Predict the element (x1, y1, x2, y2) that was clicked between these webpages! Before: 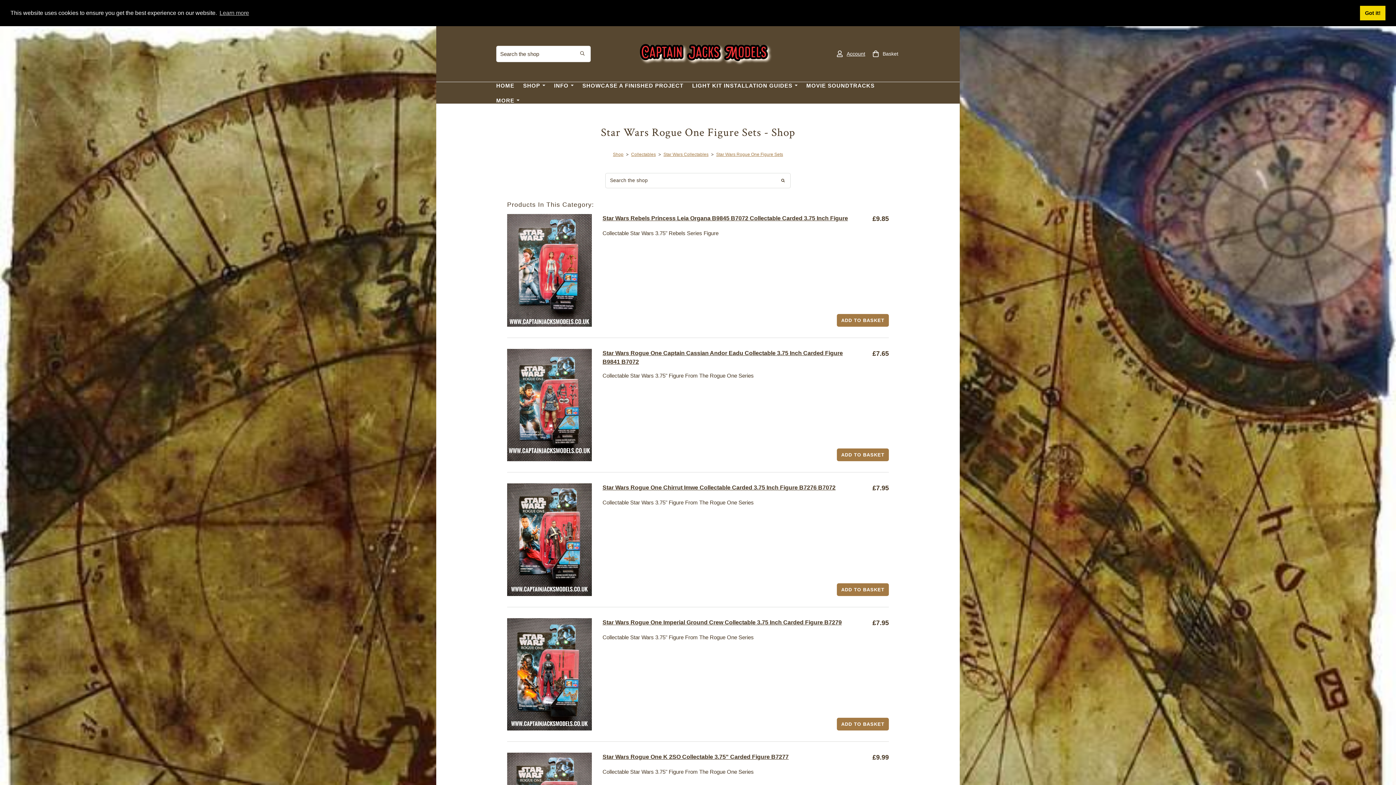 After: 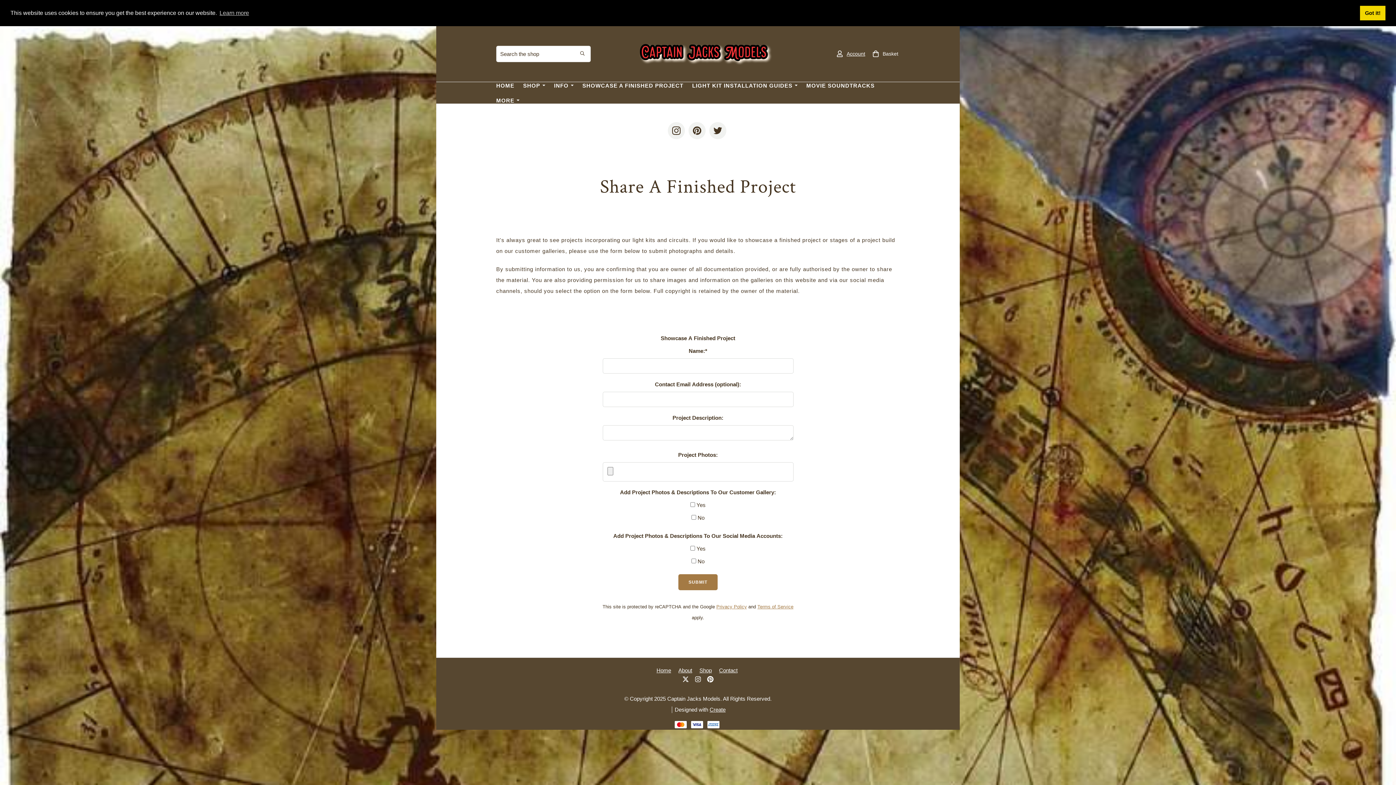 Action: bbox: (578, 78, 688, 93) label: SHOWCASE A FINISHED PROJECT